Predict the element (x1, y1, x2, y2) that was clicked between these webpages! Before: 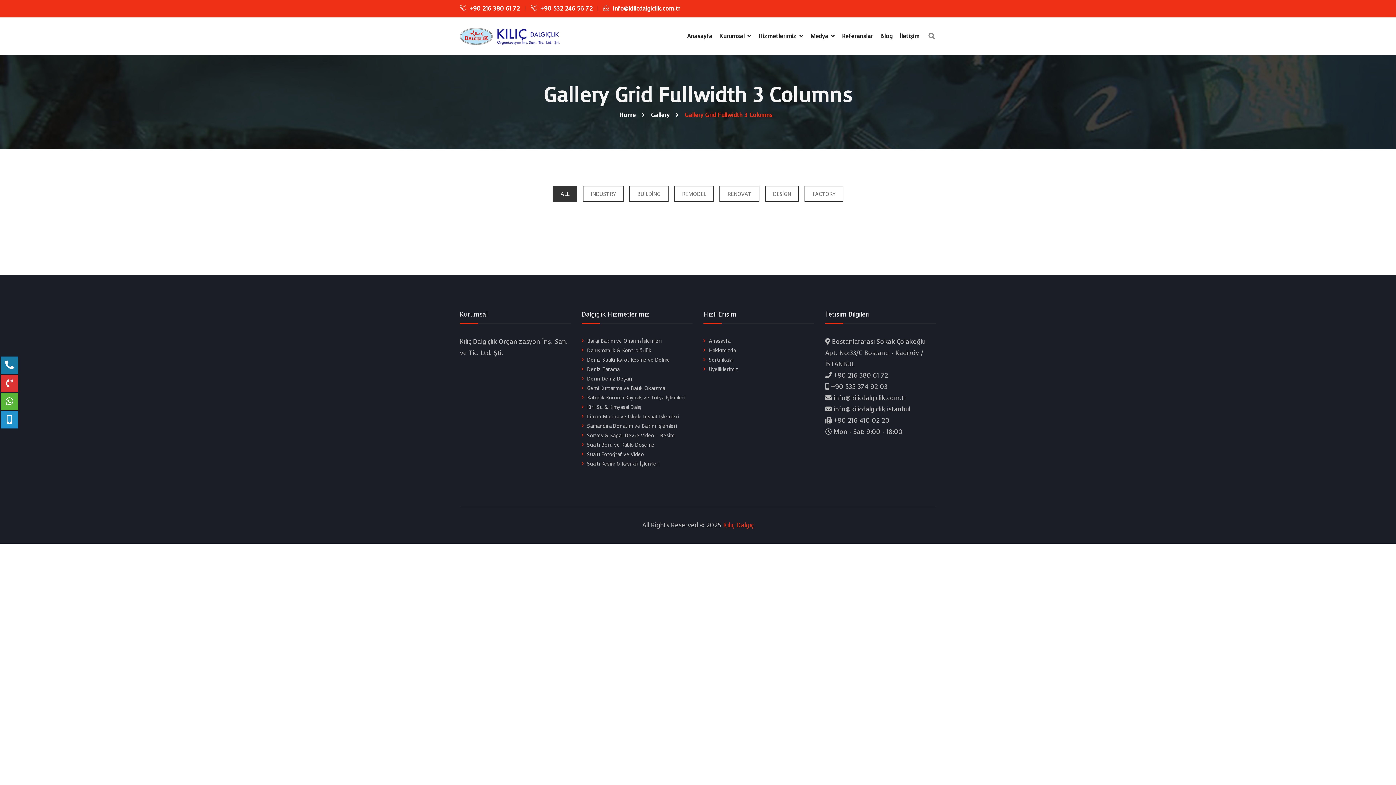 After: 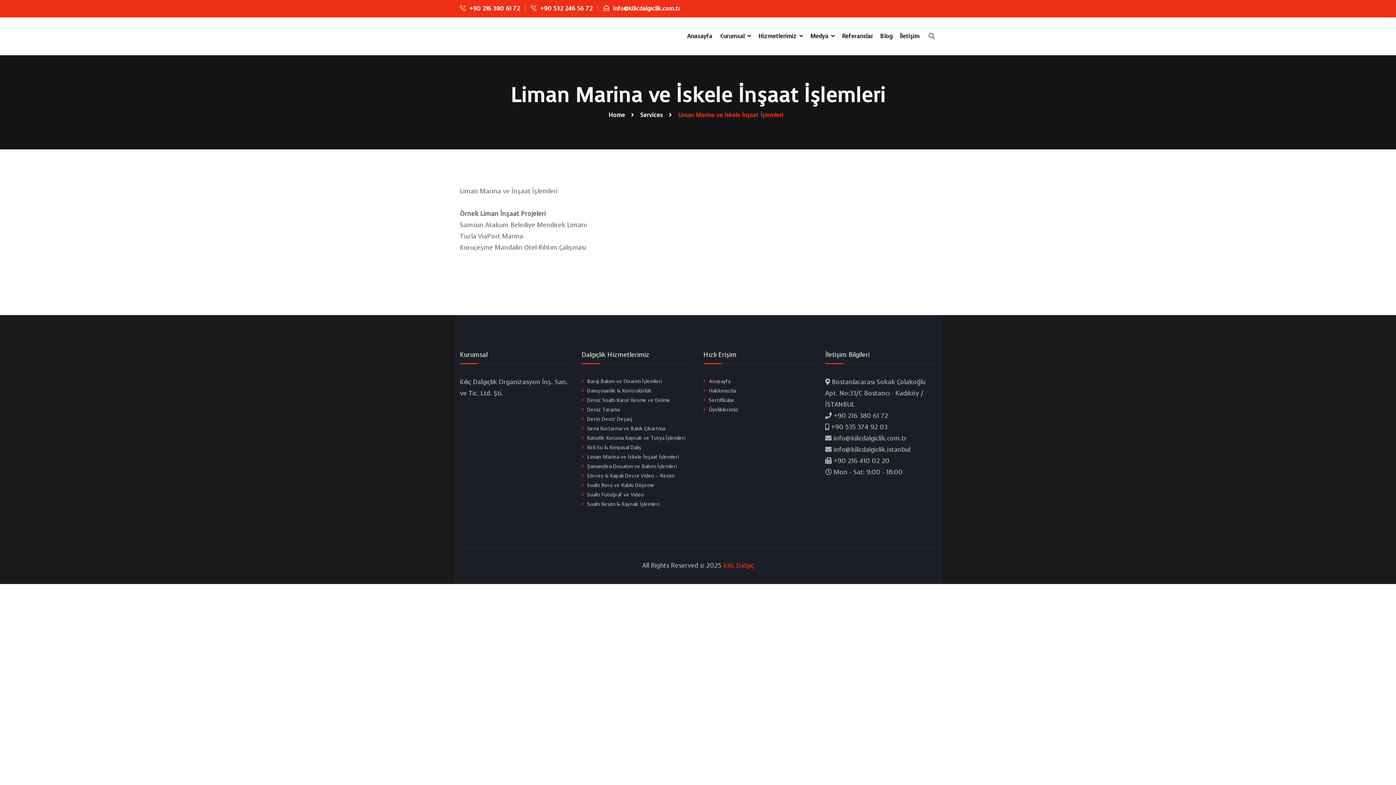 Action: label: Liman Marina ve İskele İnşaat İşlemleri bbox: (587, 413, 678, 420)